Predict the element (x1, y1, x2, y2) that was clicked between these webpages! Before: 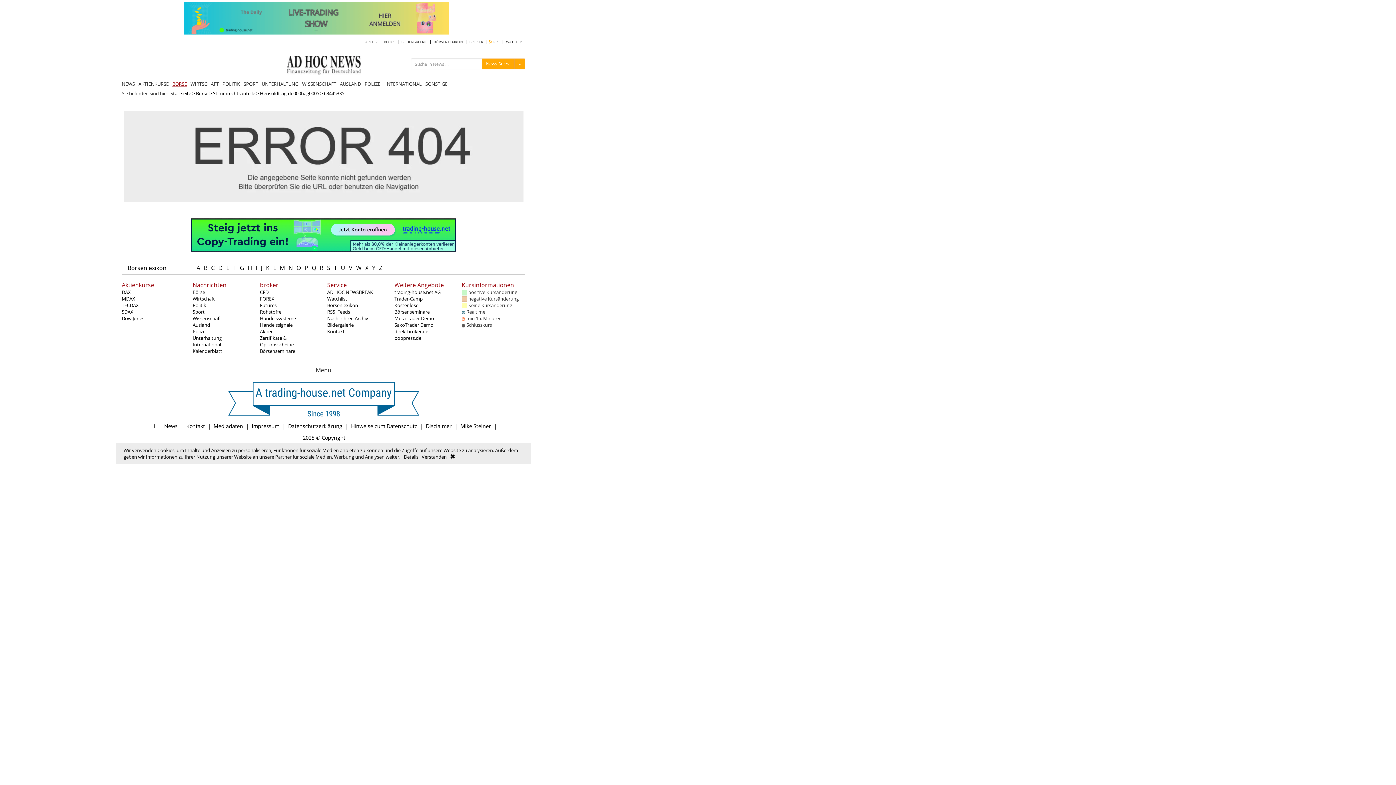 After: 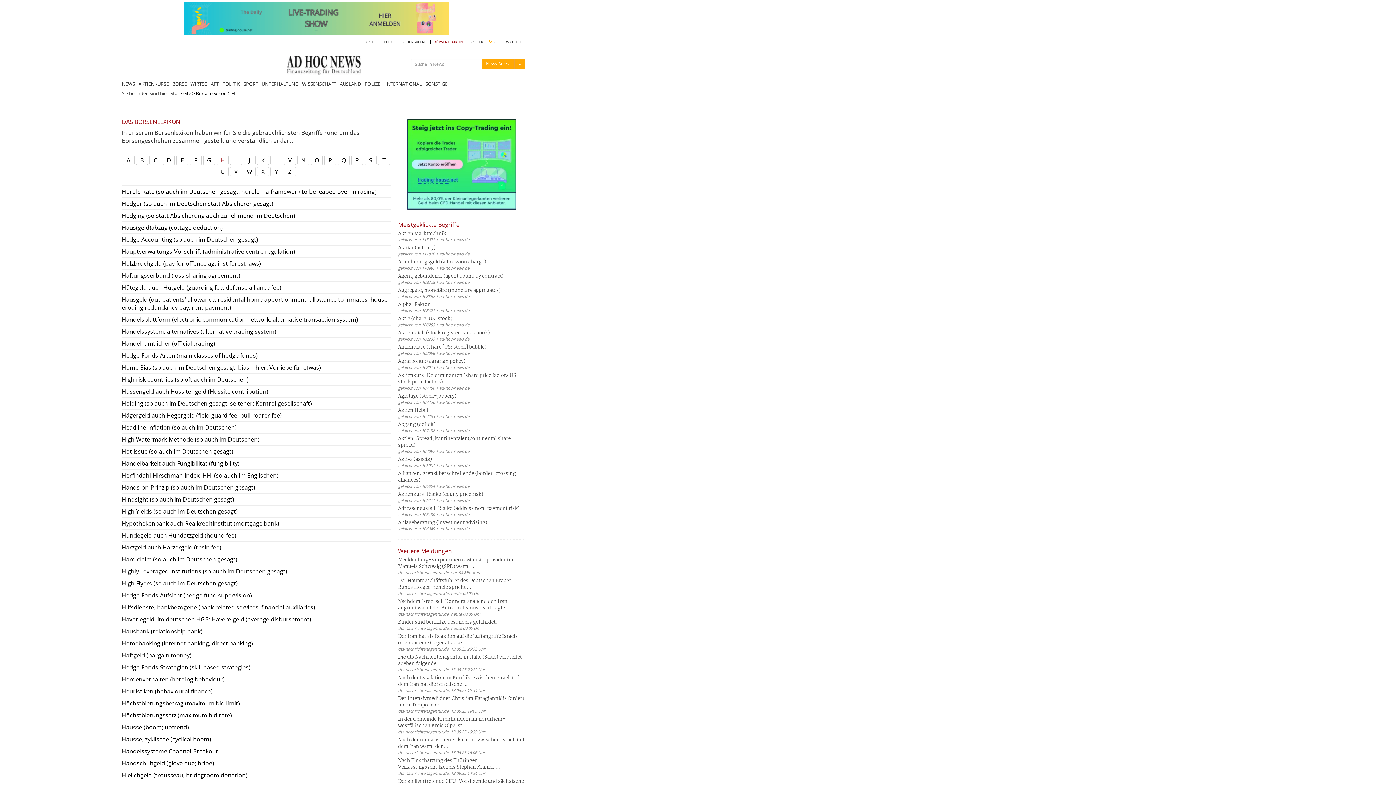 Action: bbox: (246, 264, 254, 272) label: H